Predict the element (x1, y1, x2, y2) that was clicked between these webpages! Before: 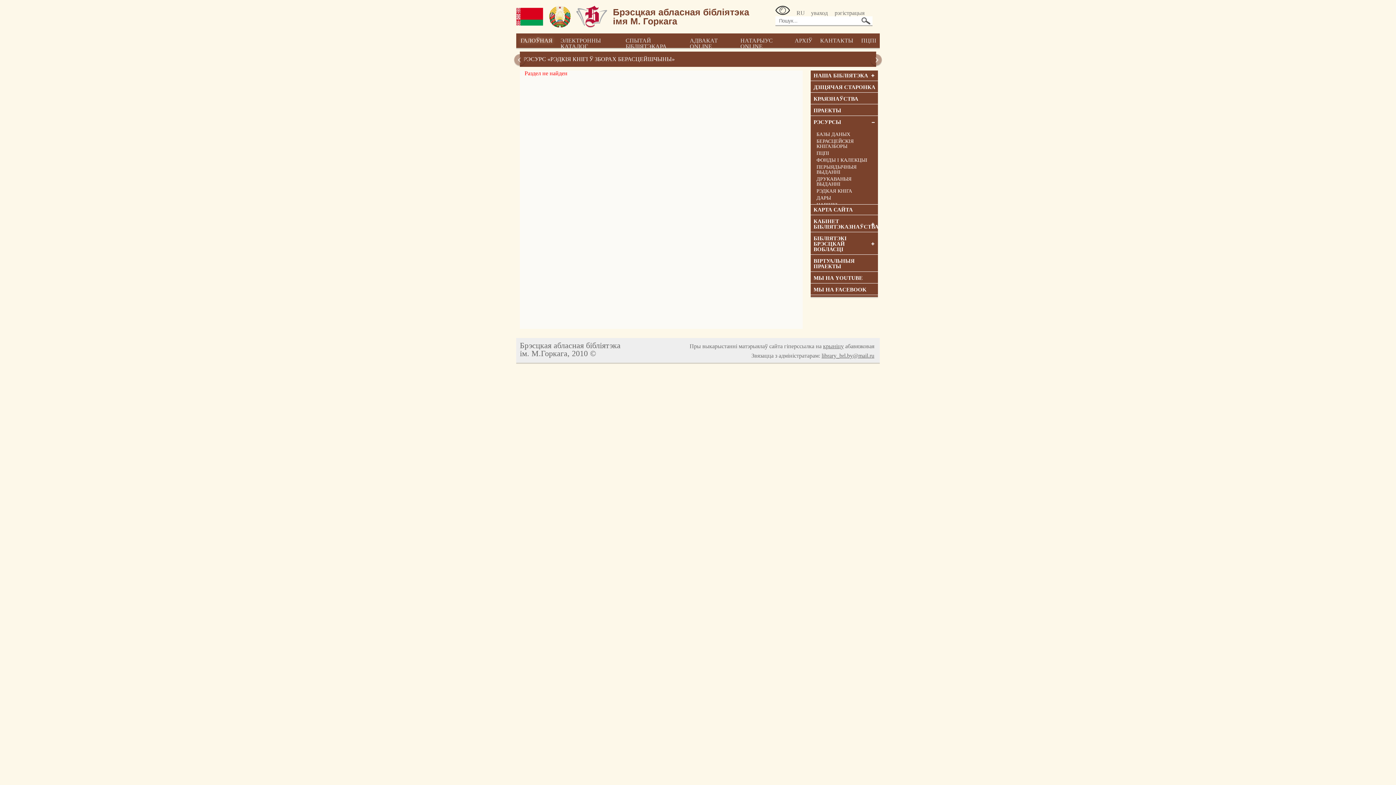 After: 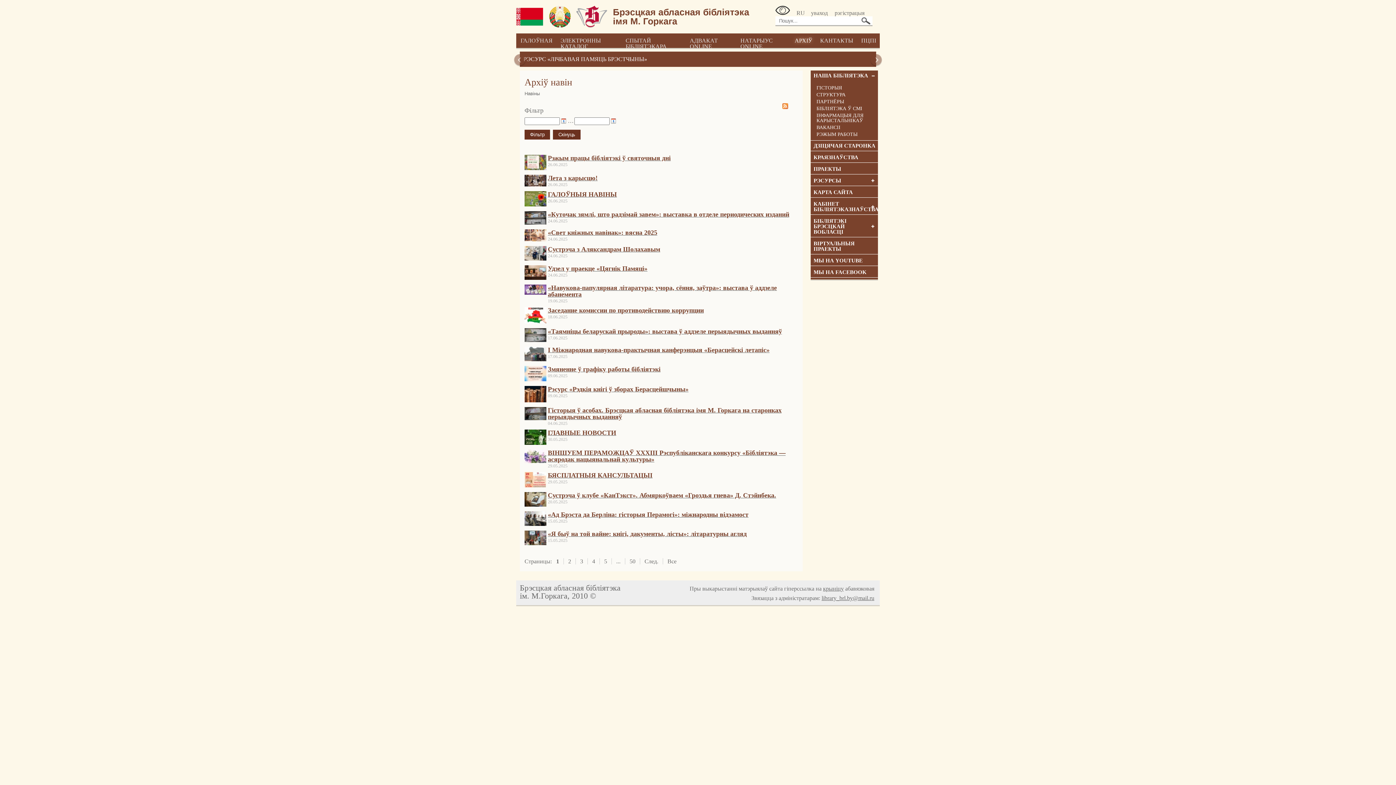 Action: bbox: (794, 37, 812, 43) label: АРХІЎ